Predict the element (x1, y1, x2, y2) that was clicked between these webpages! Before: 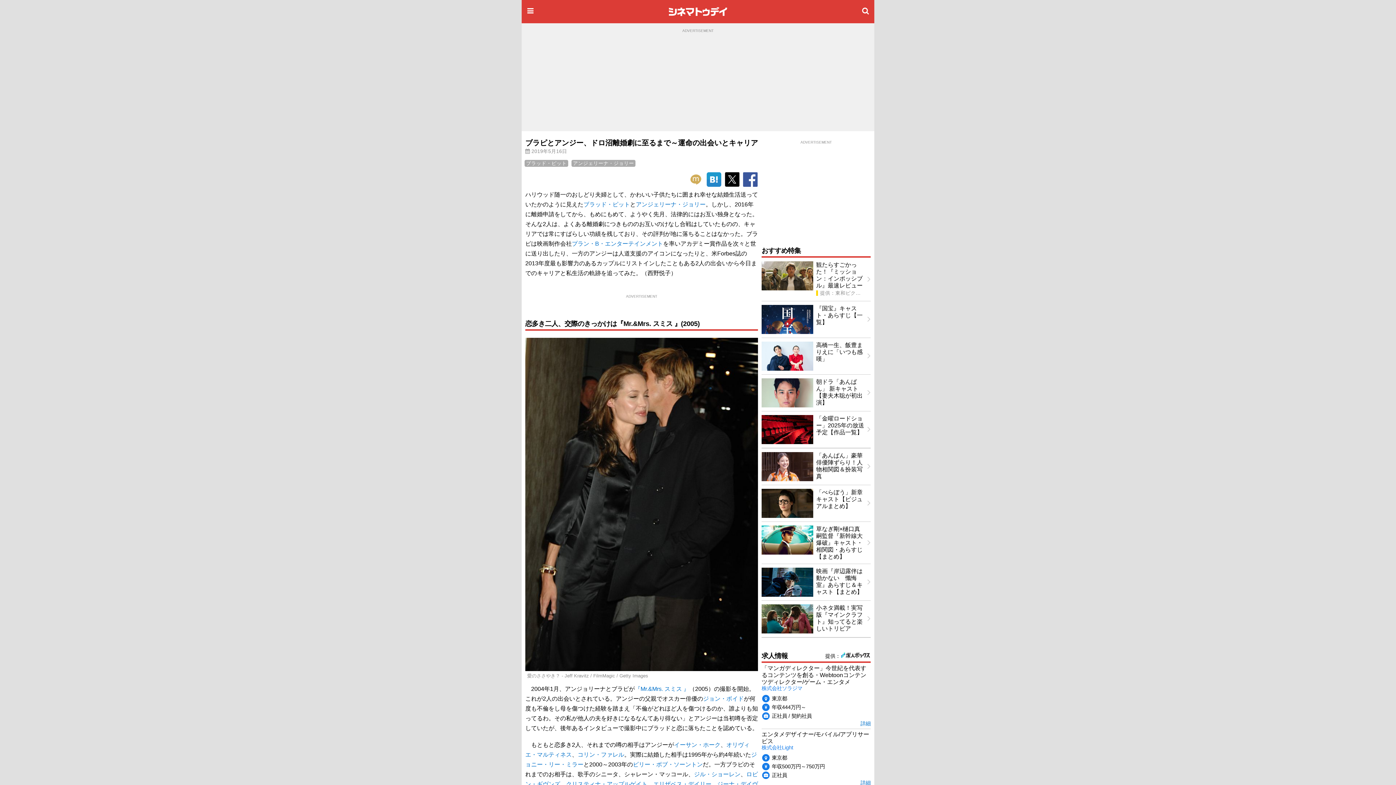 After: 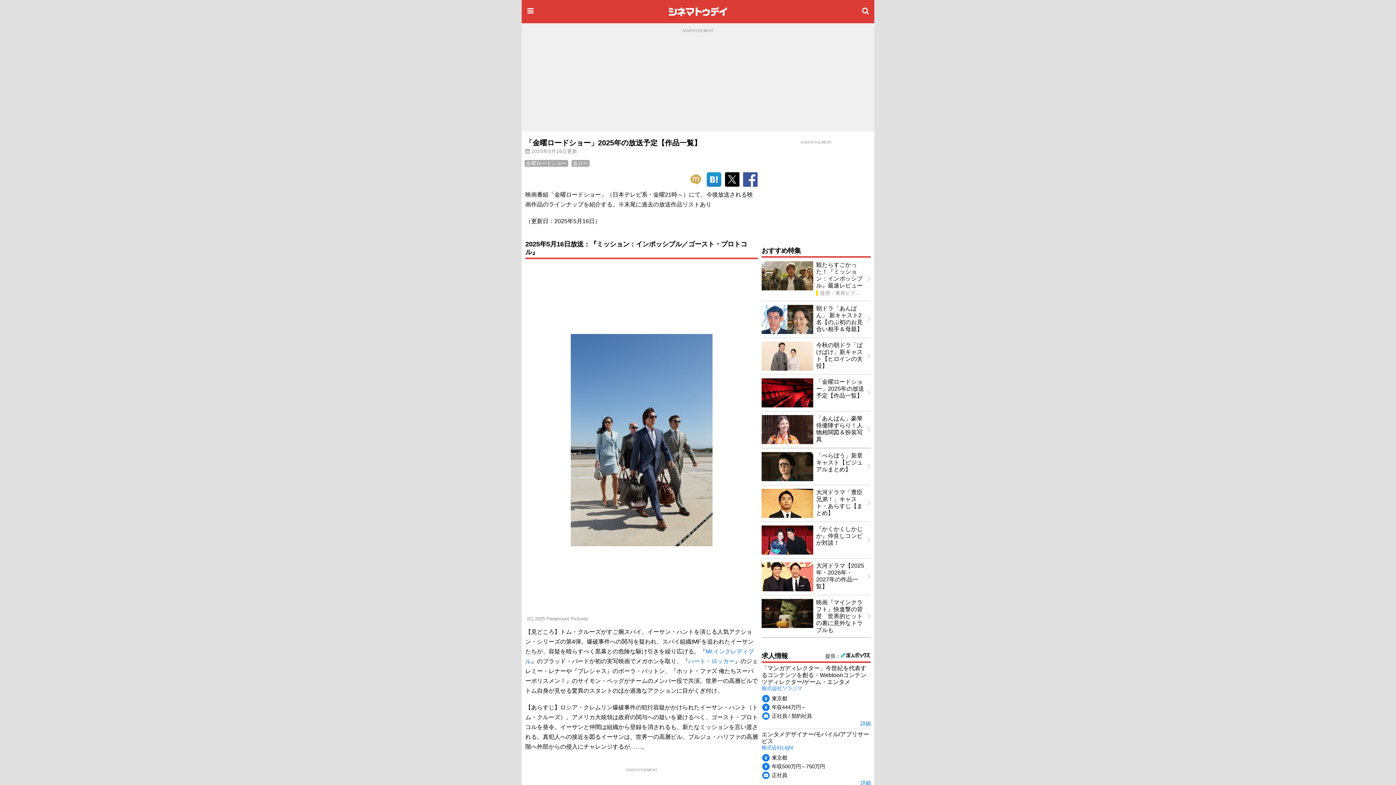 Action: label: 「金曜ロードショー」2025年の放送予定【作品一覧】 bbox: (758, 411, 874, 448)